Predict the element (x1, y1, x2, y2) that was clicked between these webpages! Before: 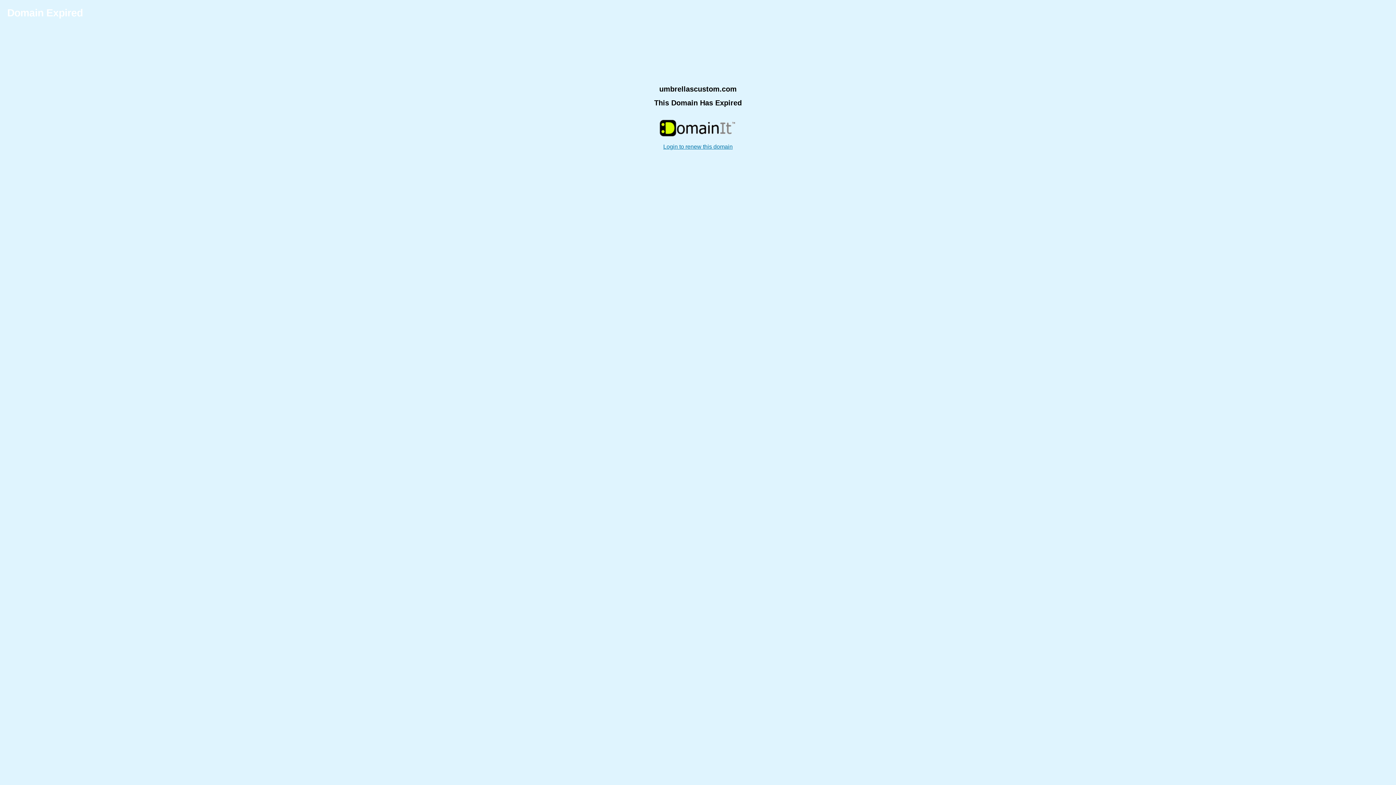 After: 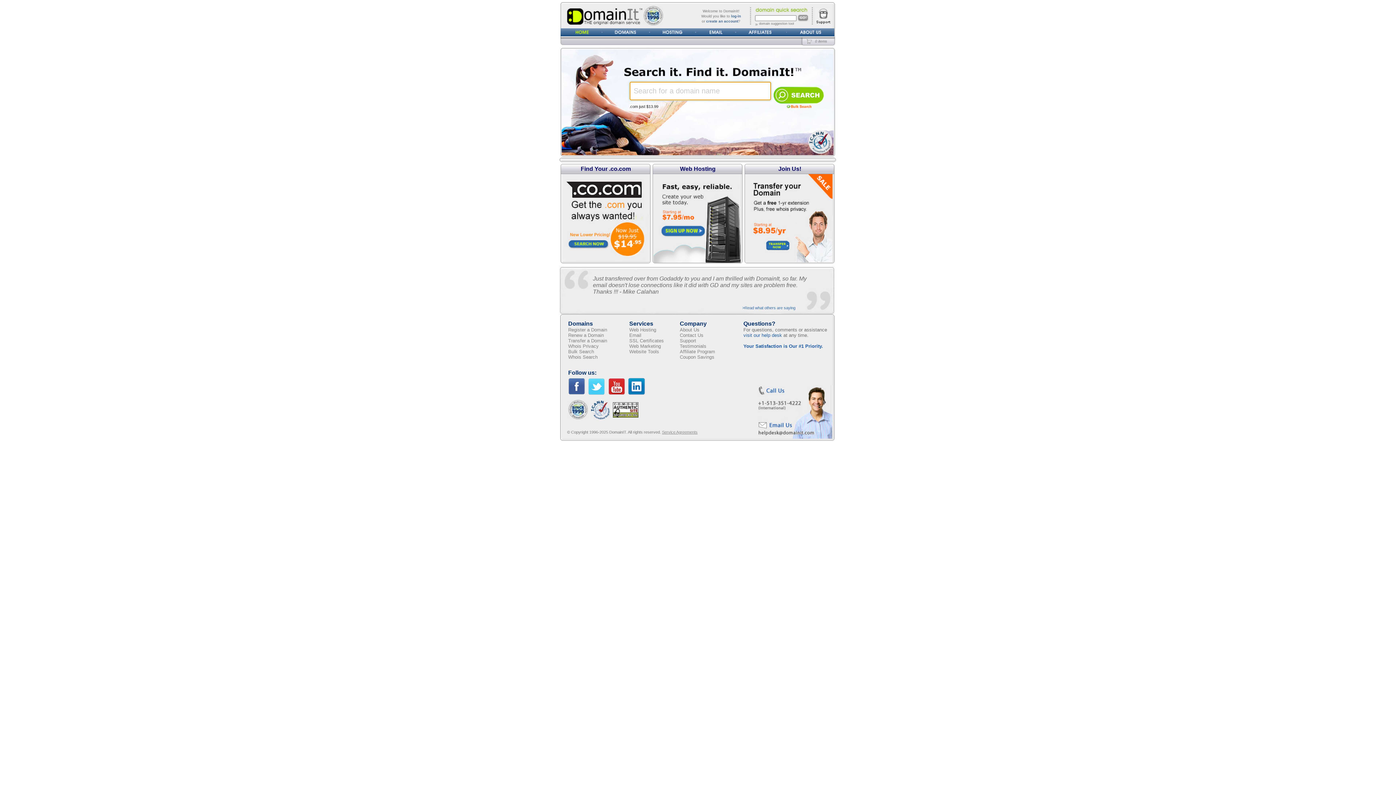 Action: bbox: (659, 132, 737, 138)